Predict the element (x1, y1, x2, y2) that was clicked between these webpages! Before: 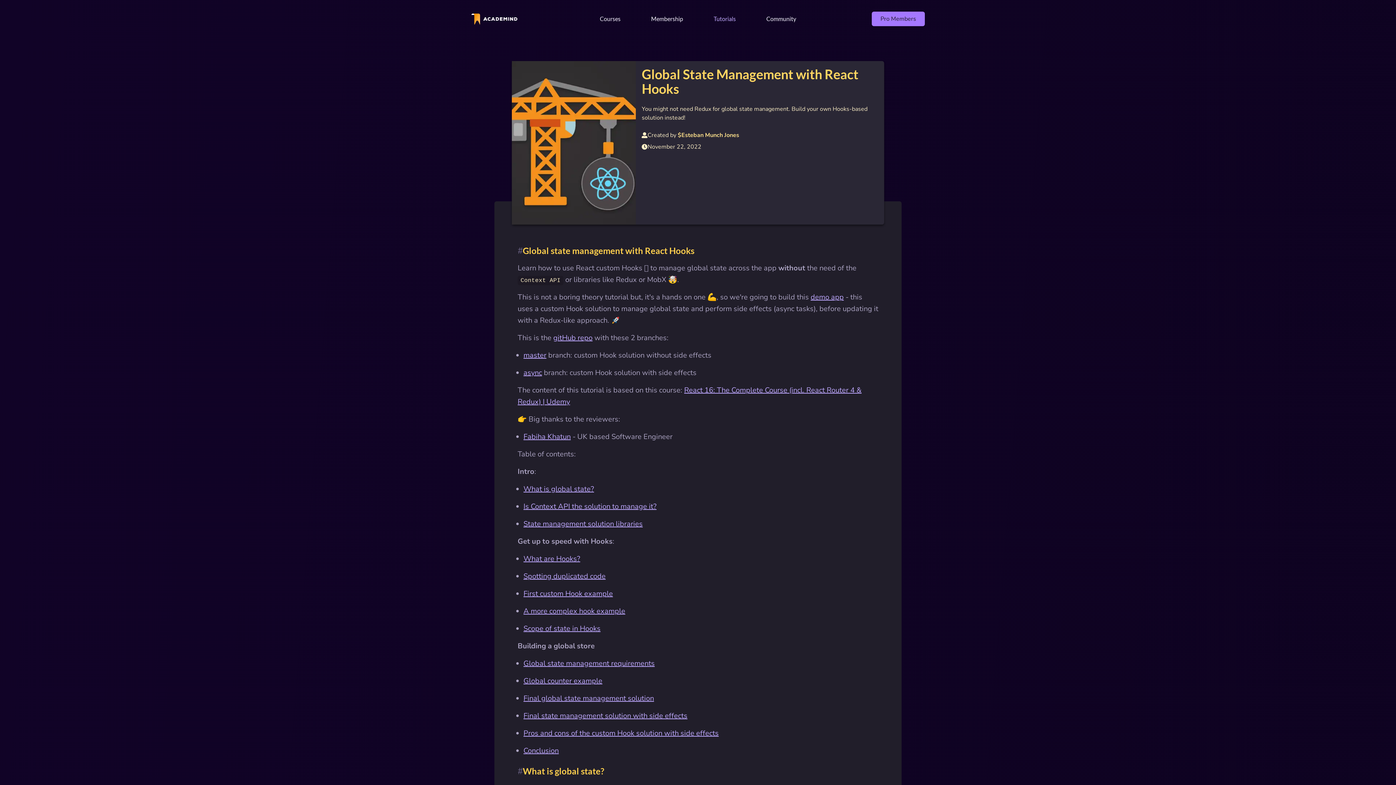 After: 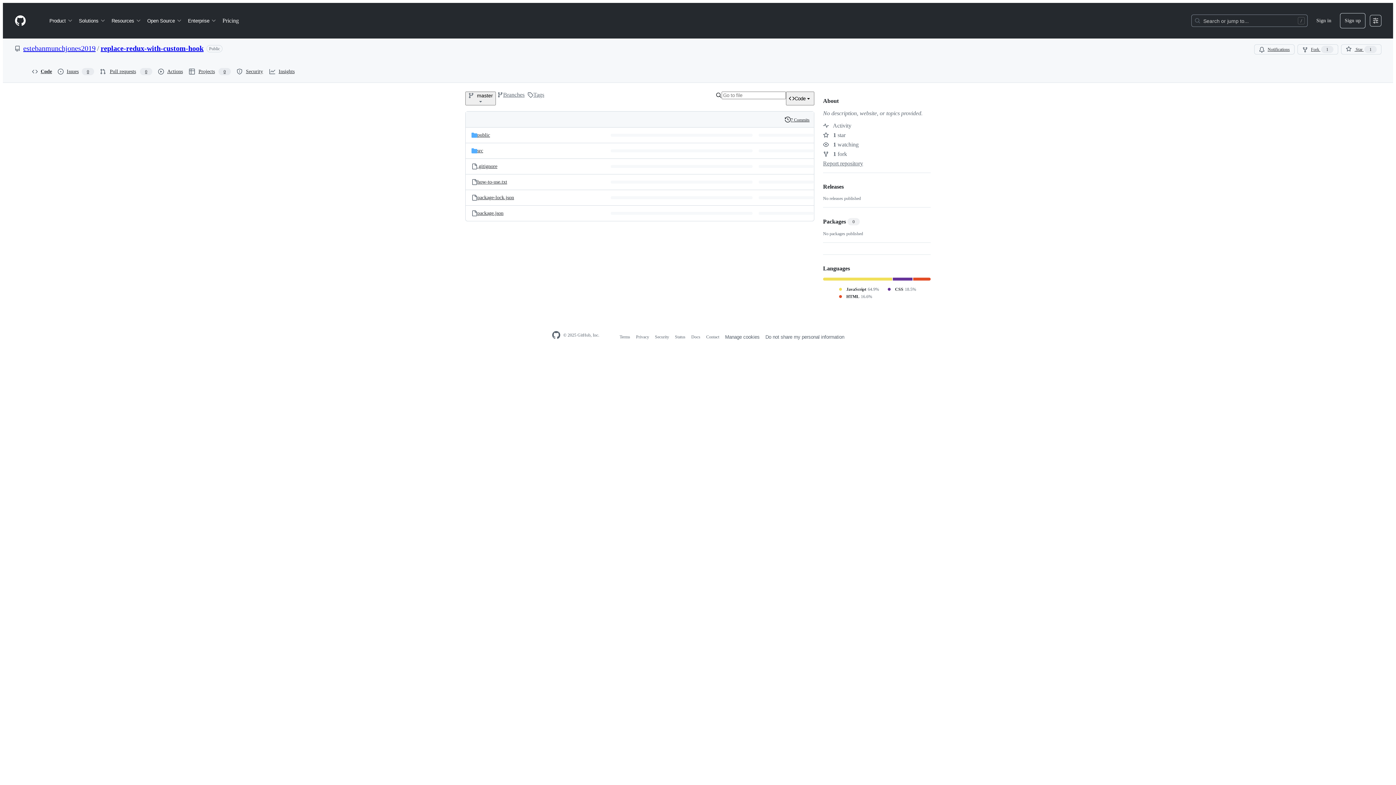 Action: bbox: (523, 350, 546, 360) label: master